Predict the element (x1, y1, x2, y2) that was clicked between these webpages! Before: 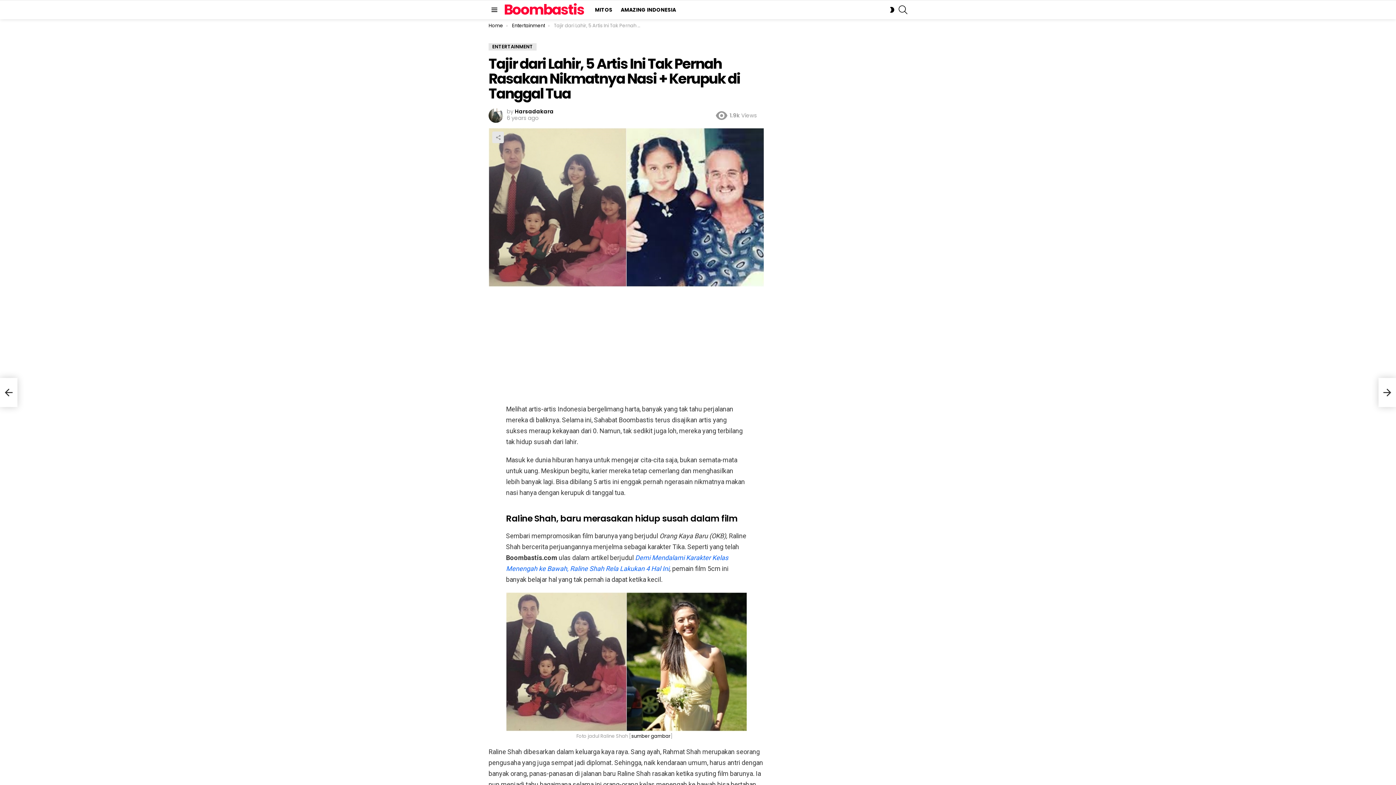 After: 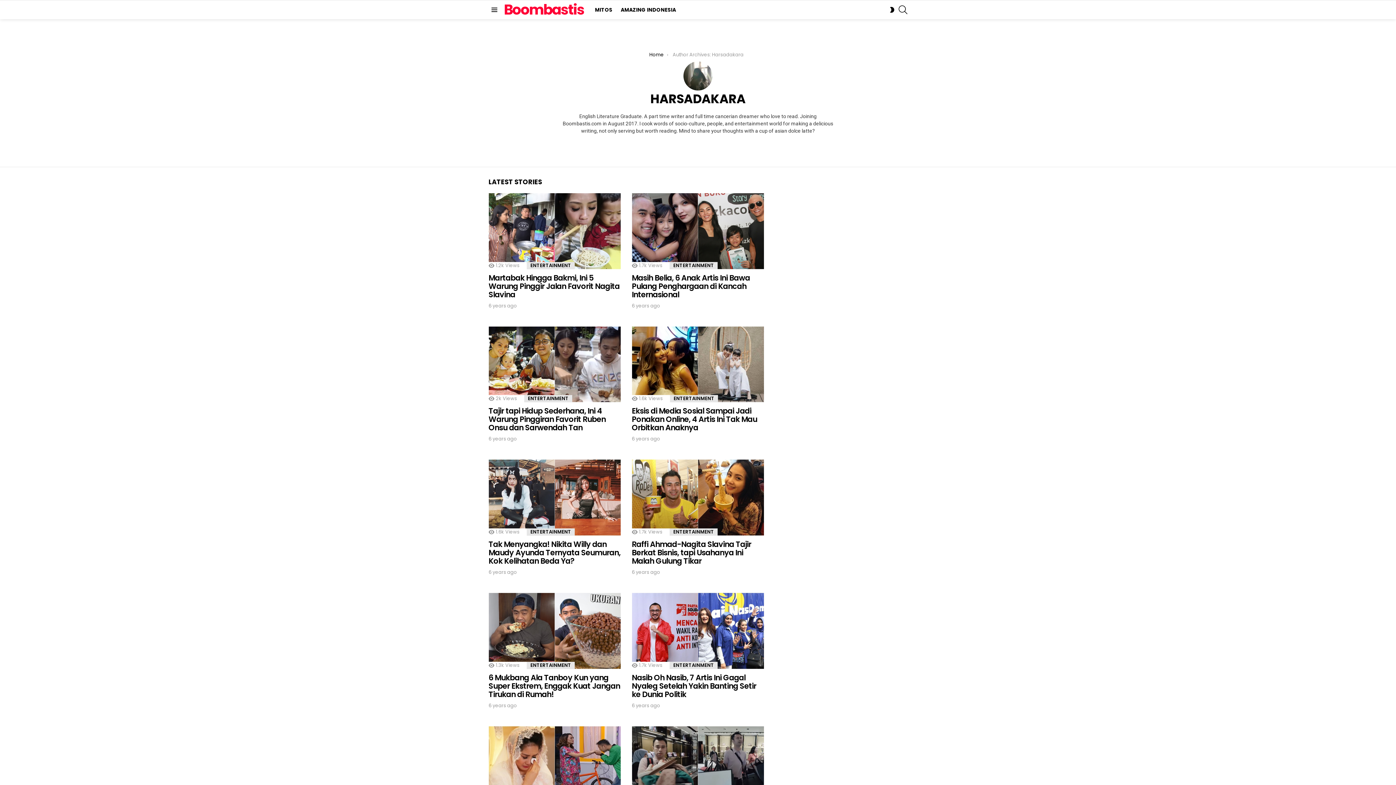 Action: bbox: (514, 107, 553, 115) label: Harsadakara